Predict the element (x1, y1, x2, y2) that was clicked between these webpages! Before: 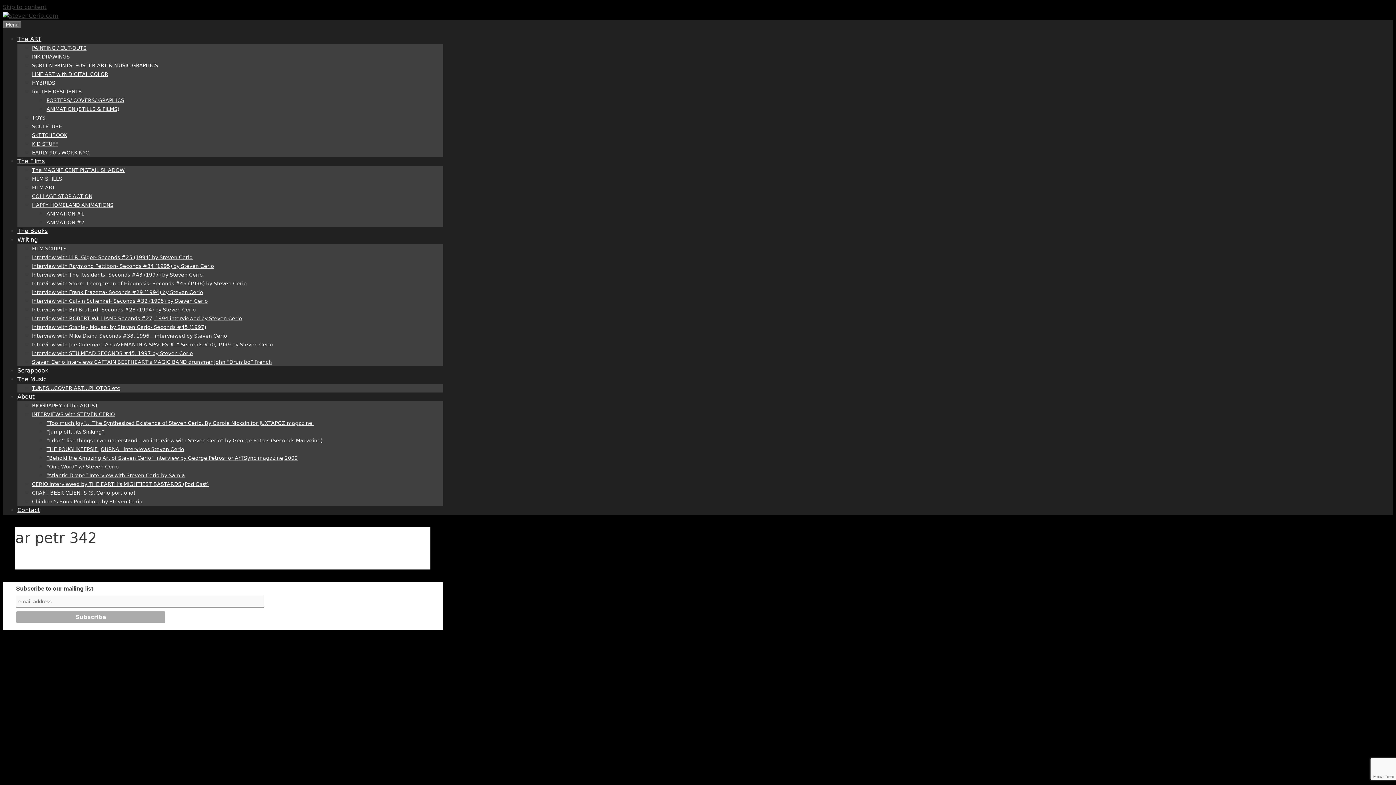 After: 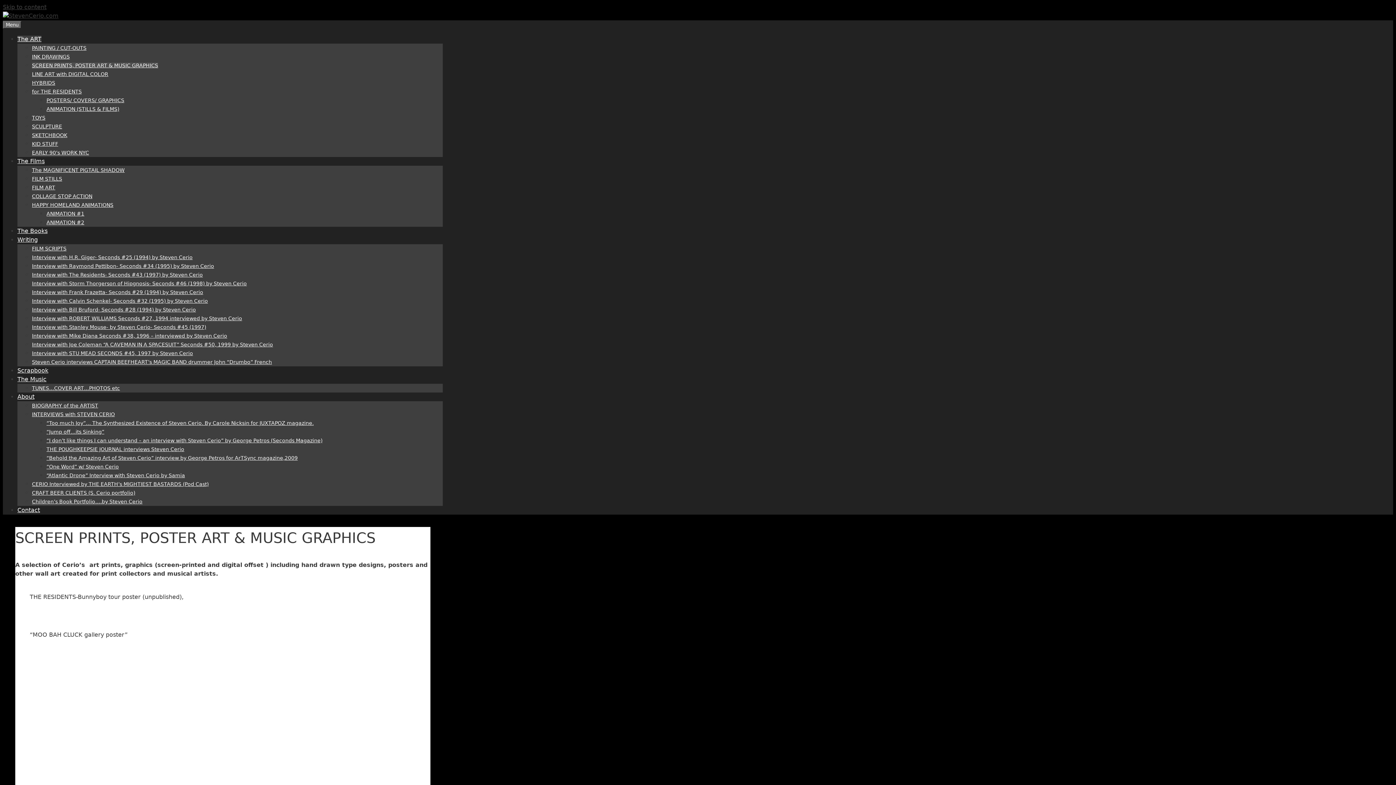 Action: bbox: (32, 62, 158, 68) label: SCREEN PRINTS, POSTER ART & MUSIC GRAPHICS